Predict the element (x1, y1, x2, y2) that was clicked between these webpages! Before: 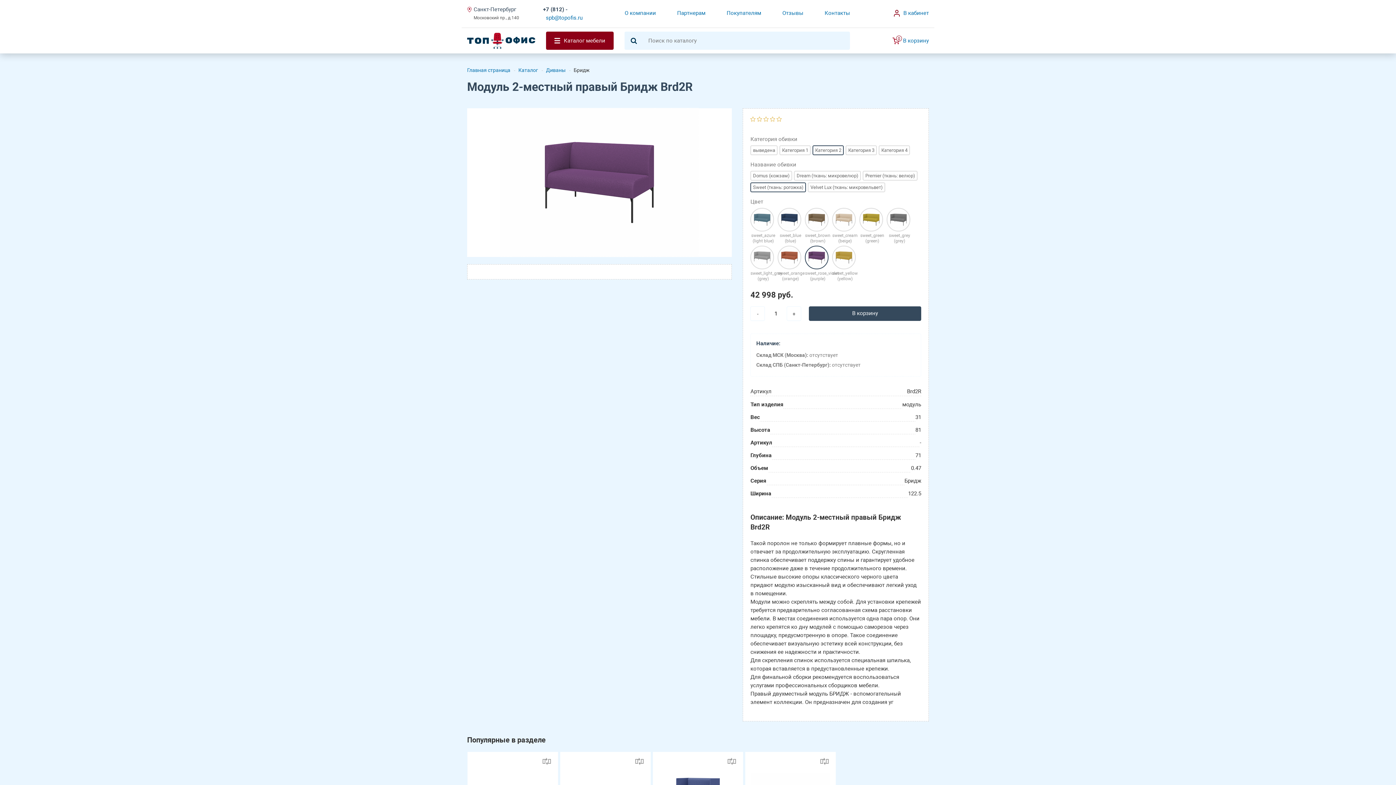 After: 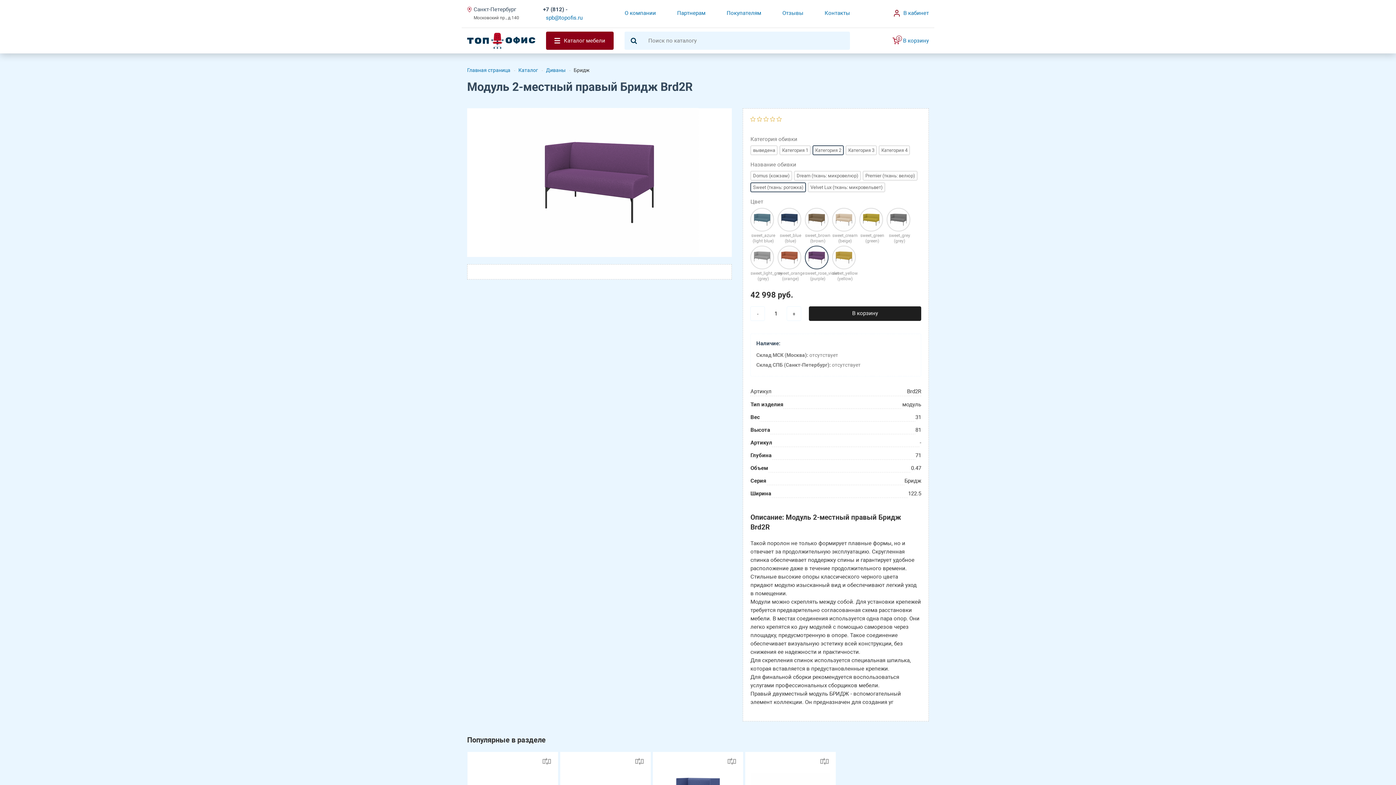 Action: label: В корзину bbox: (809, 306, 921, 320)